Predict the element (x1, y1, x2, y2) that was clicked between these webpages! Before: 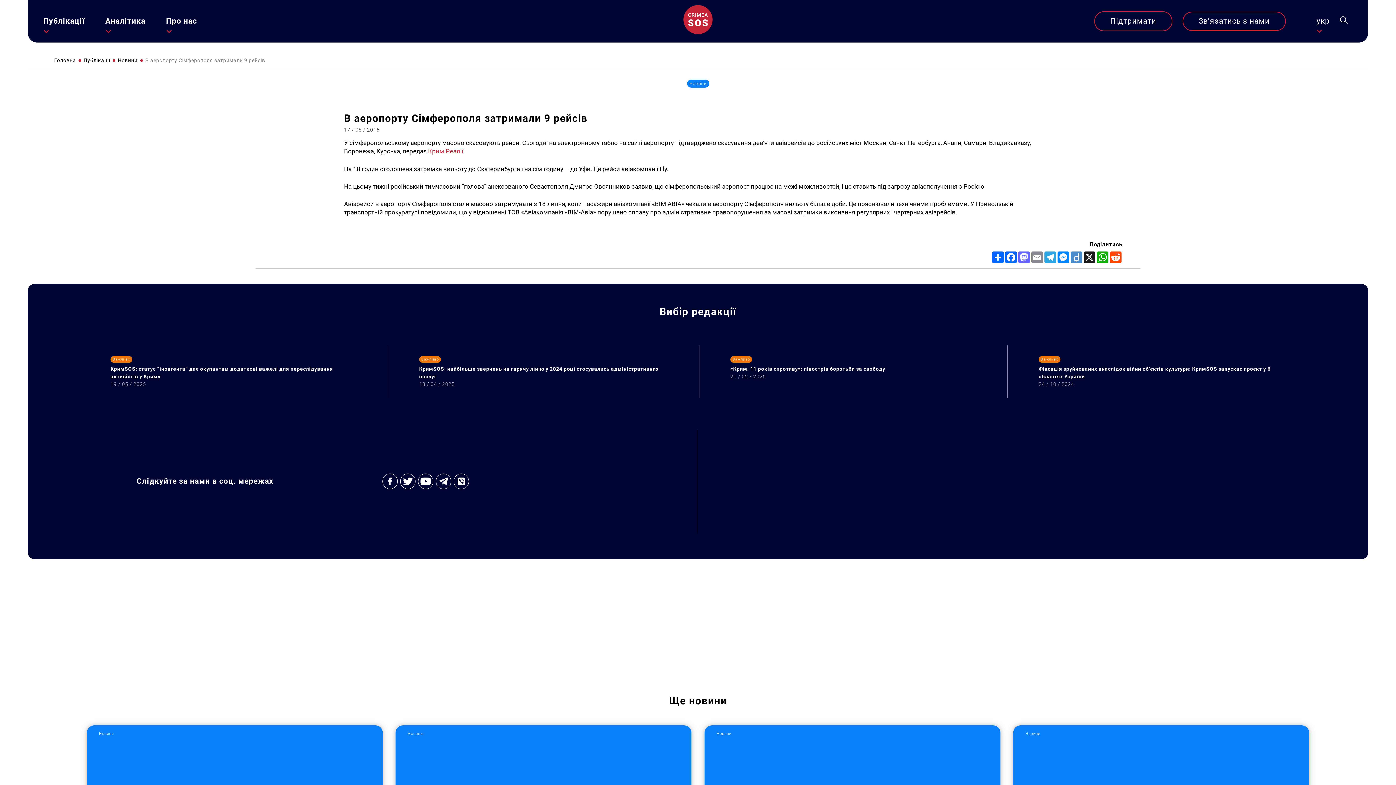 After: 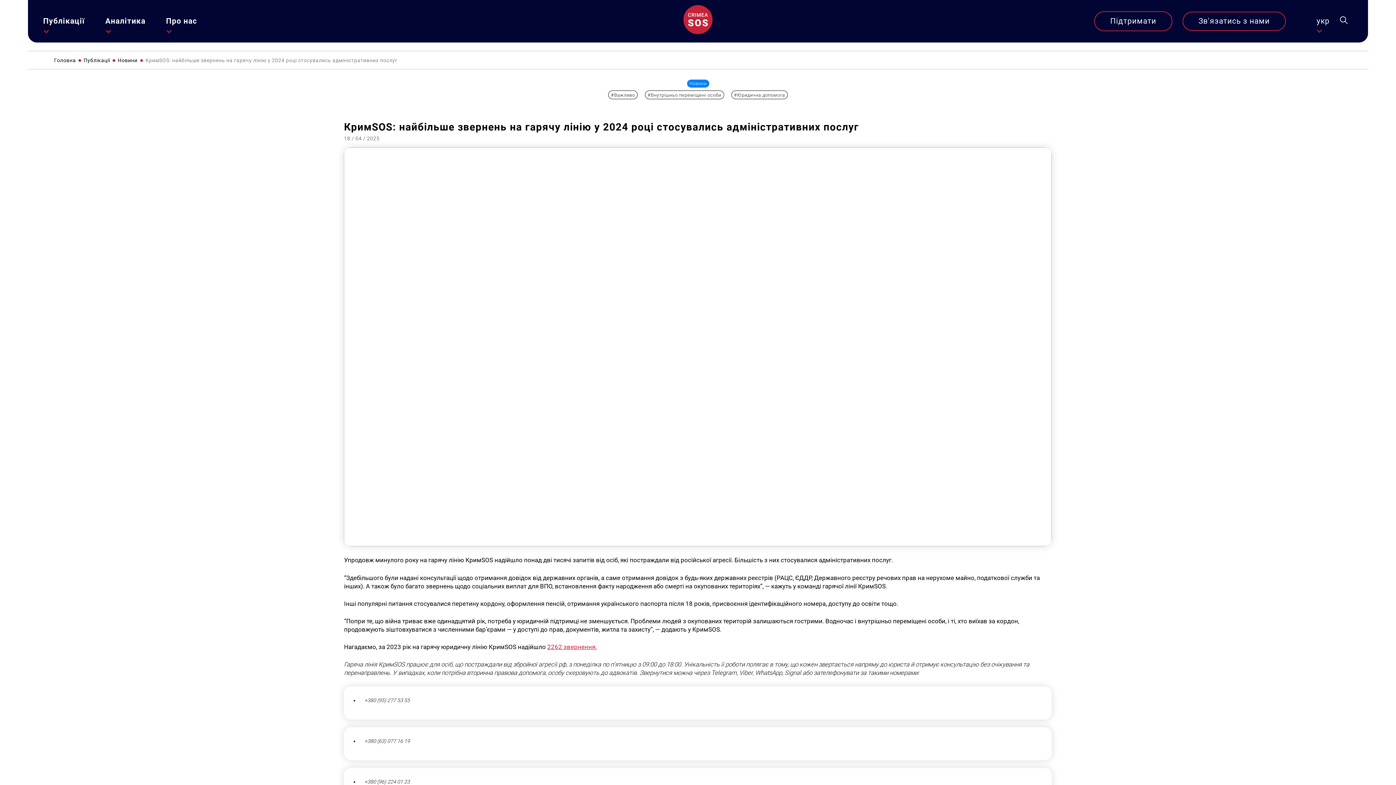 Action: label: КримSOS: найбільше звернень на гарячу лінію у 2024 році стосувались адміністративних послуг 
18 / 04 / 2025 bbox: (419, 365, 668, 388)